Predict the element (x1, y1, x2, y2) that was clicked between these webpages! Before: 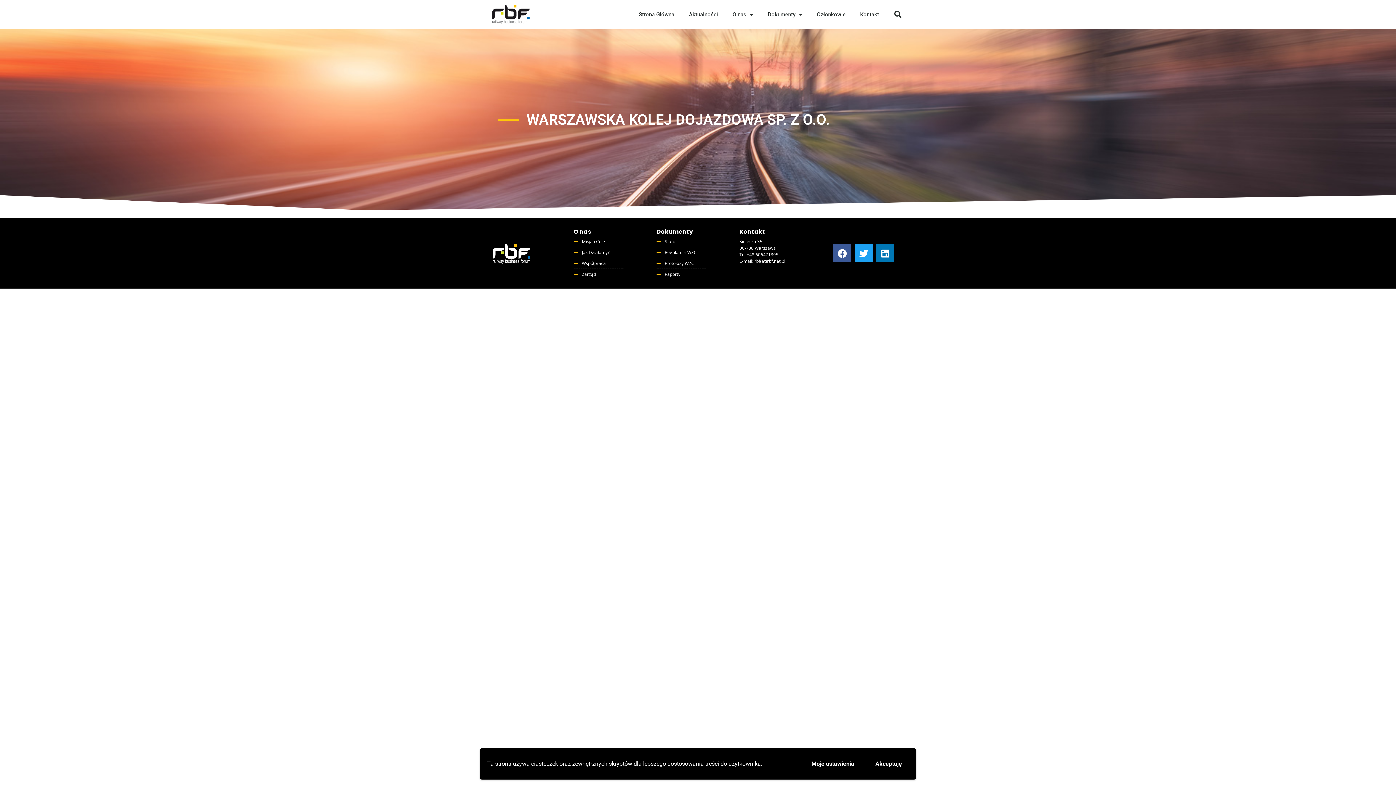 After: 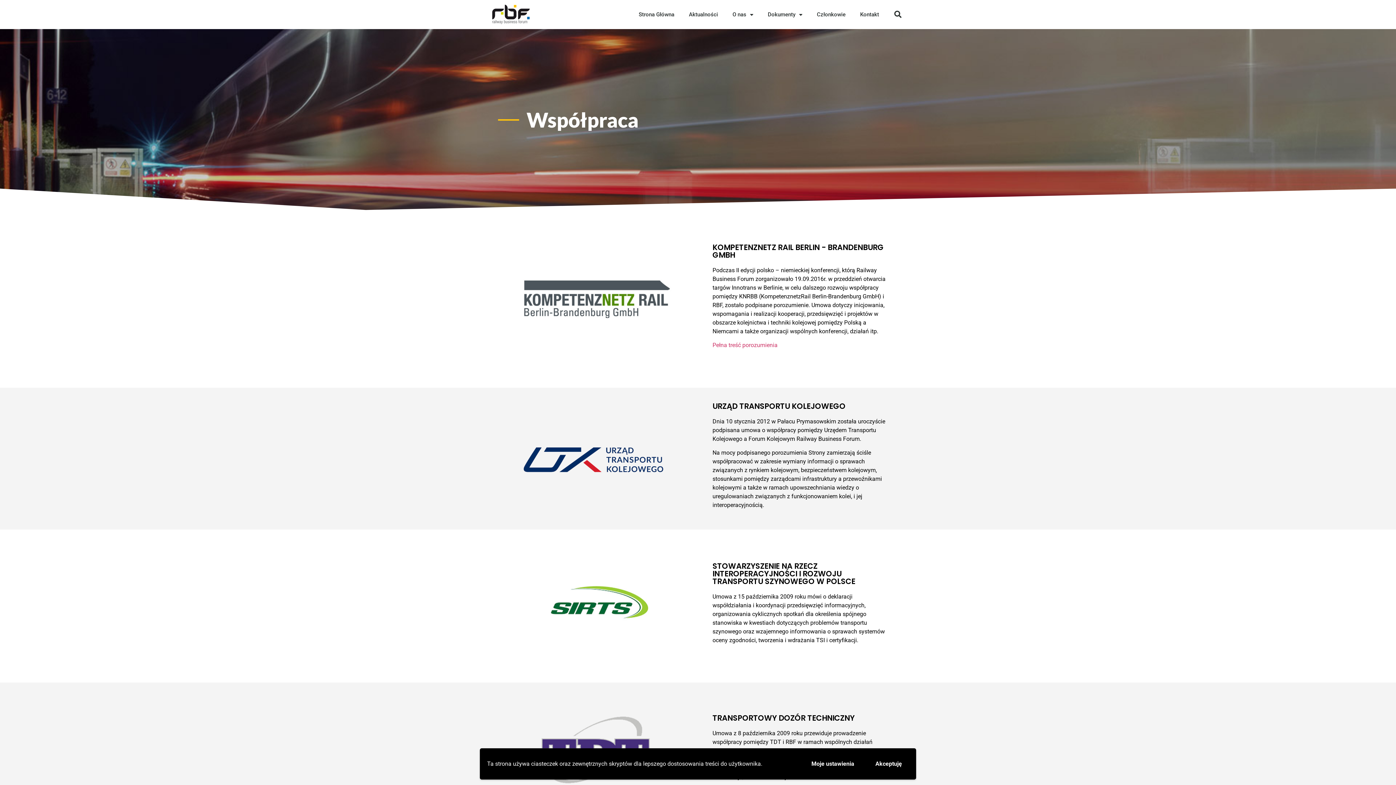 Action: label: Współpraca bbox: (573, 260, 656, 266)